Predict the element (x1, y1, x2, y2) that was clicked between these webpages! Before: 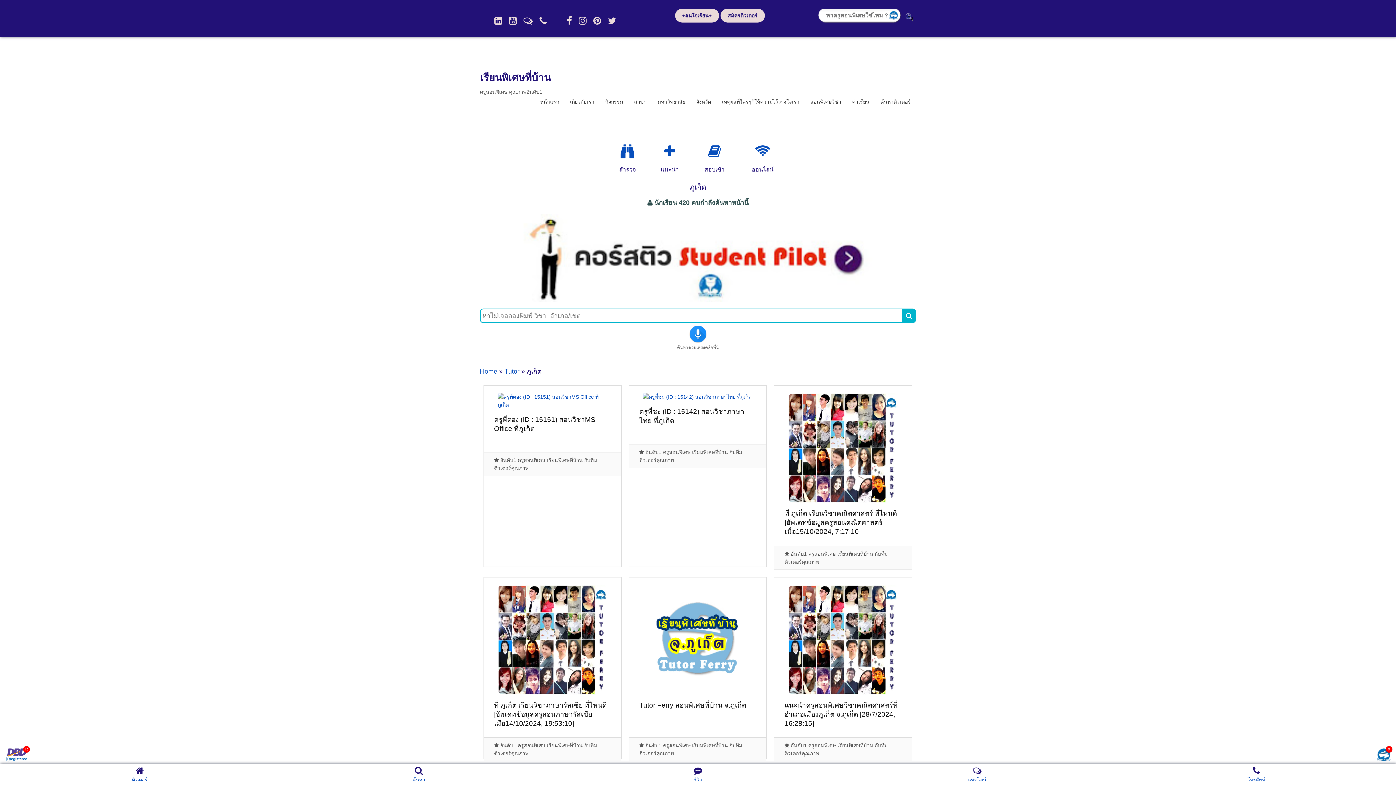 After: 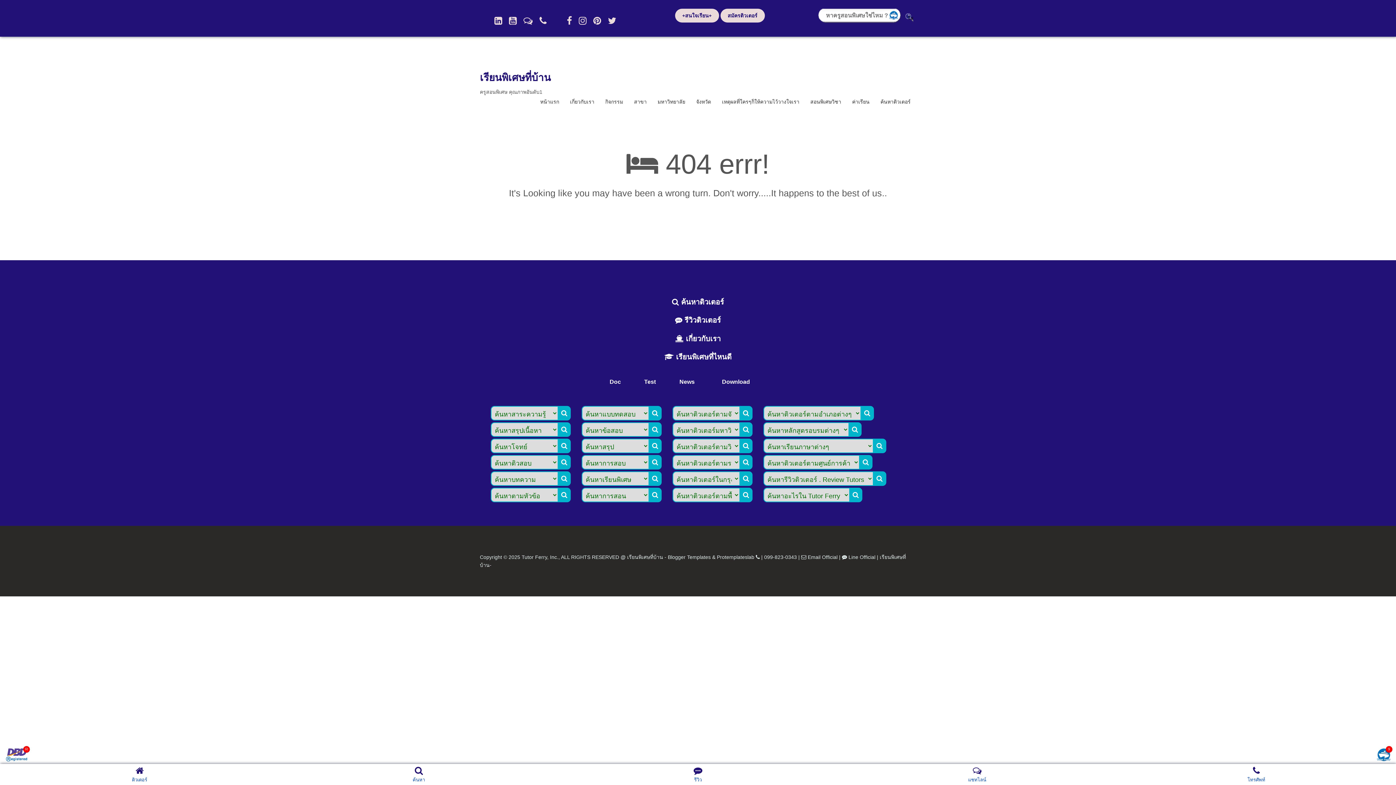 Action: label:  bbox: (902, 308, 916, 323)